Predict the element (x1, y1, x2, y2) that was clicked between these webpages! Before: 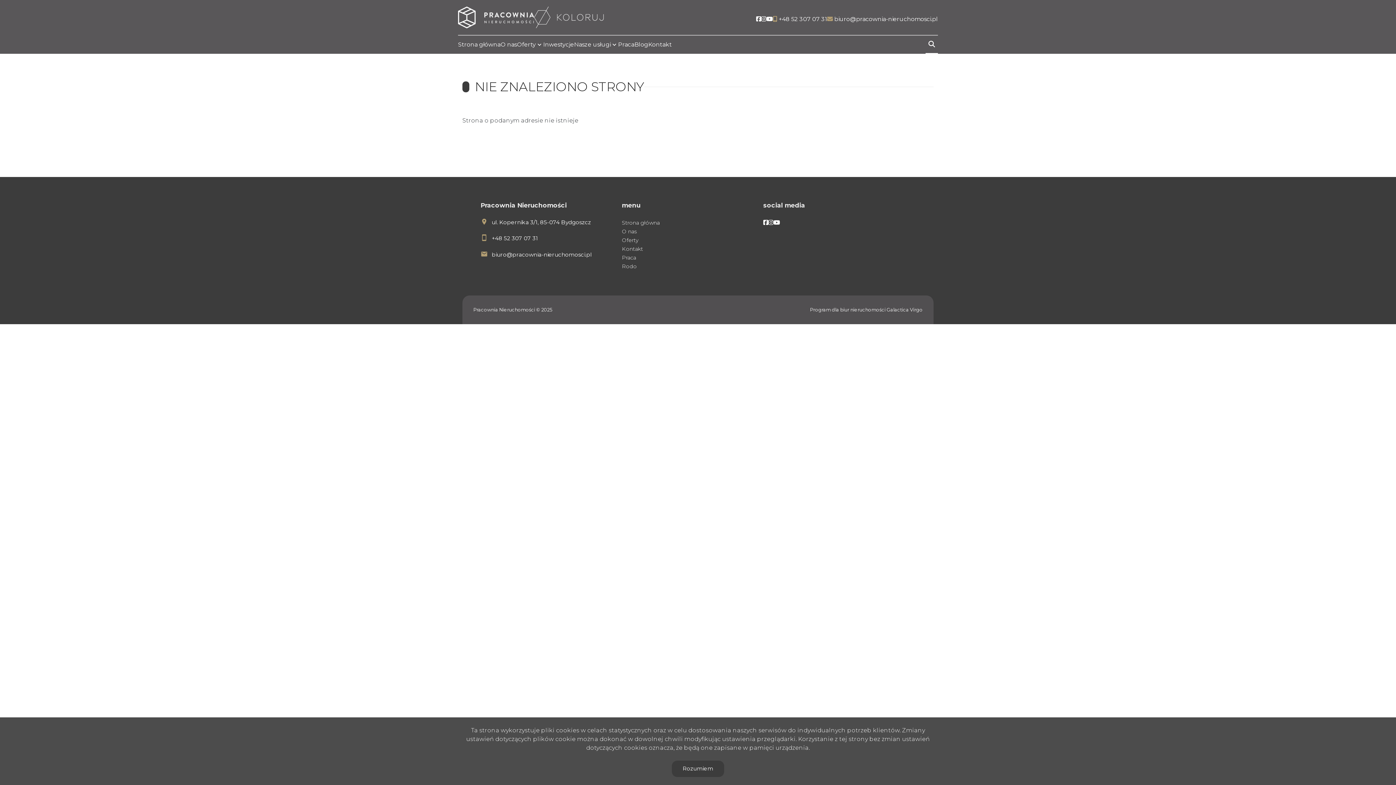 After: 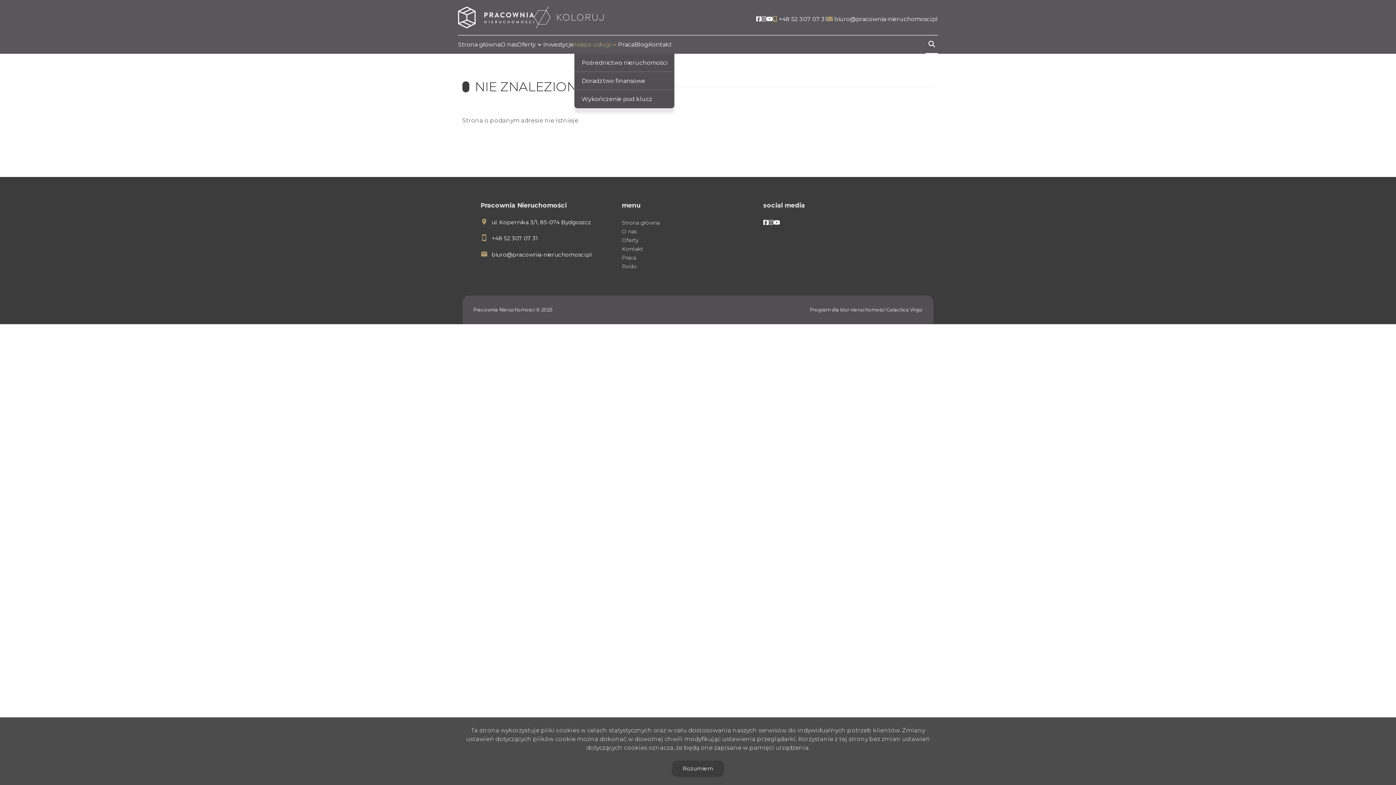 Action: label: Nasze usługi bbox: (574, 38, 618, 51)